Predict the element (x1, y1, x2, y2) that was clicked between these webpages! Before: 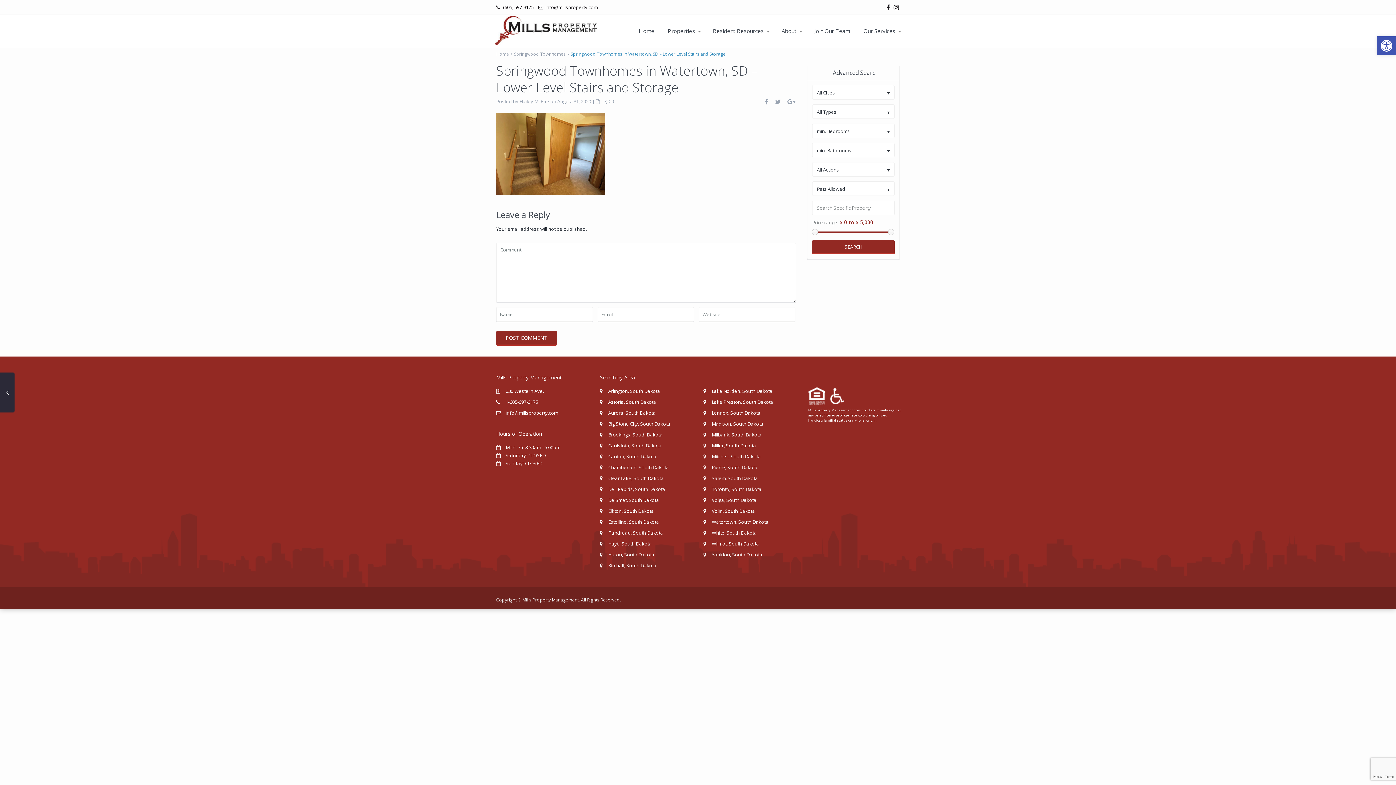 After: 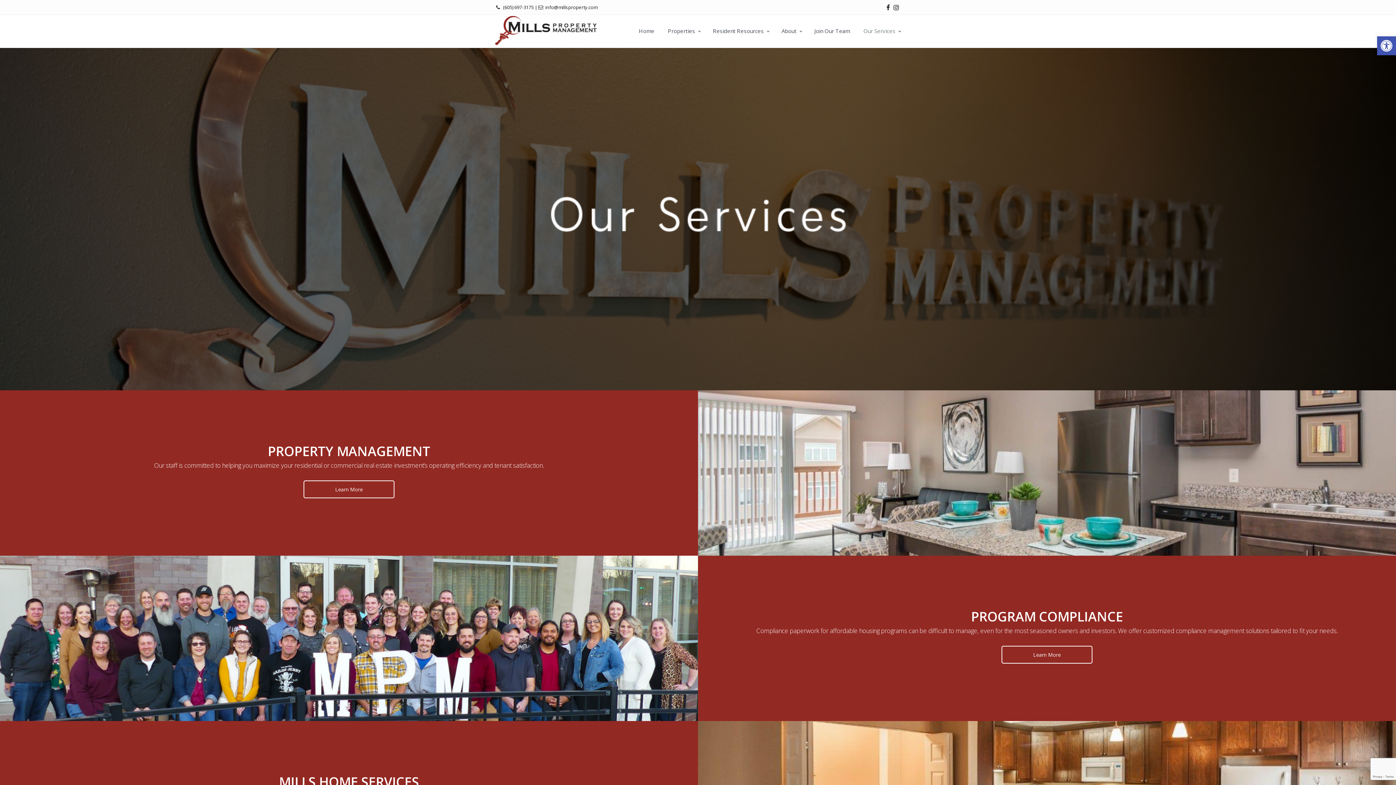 Action: label: Our Services  bbox: (857, 20, 906, 47)